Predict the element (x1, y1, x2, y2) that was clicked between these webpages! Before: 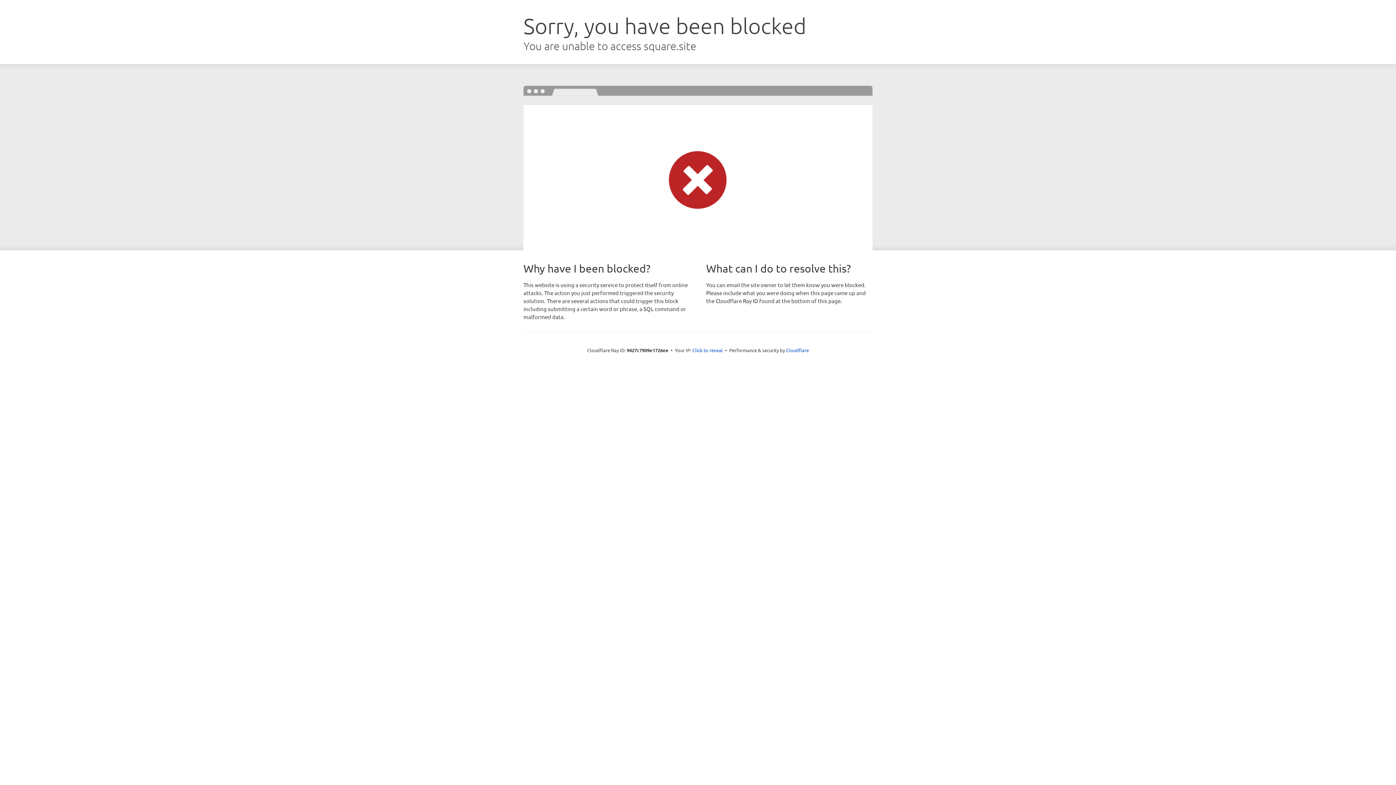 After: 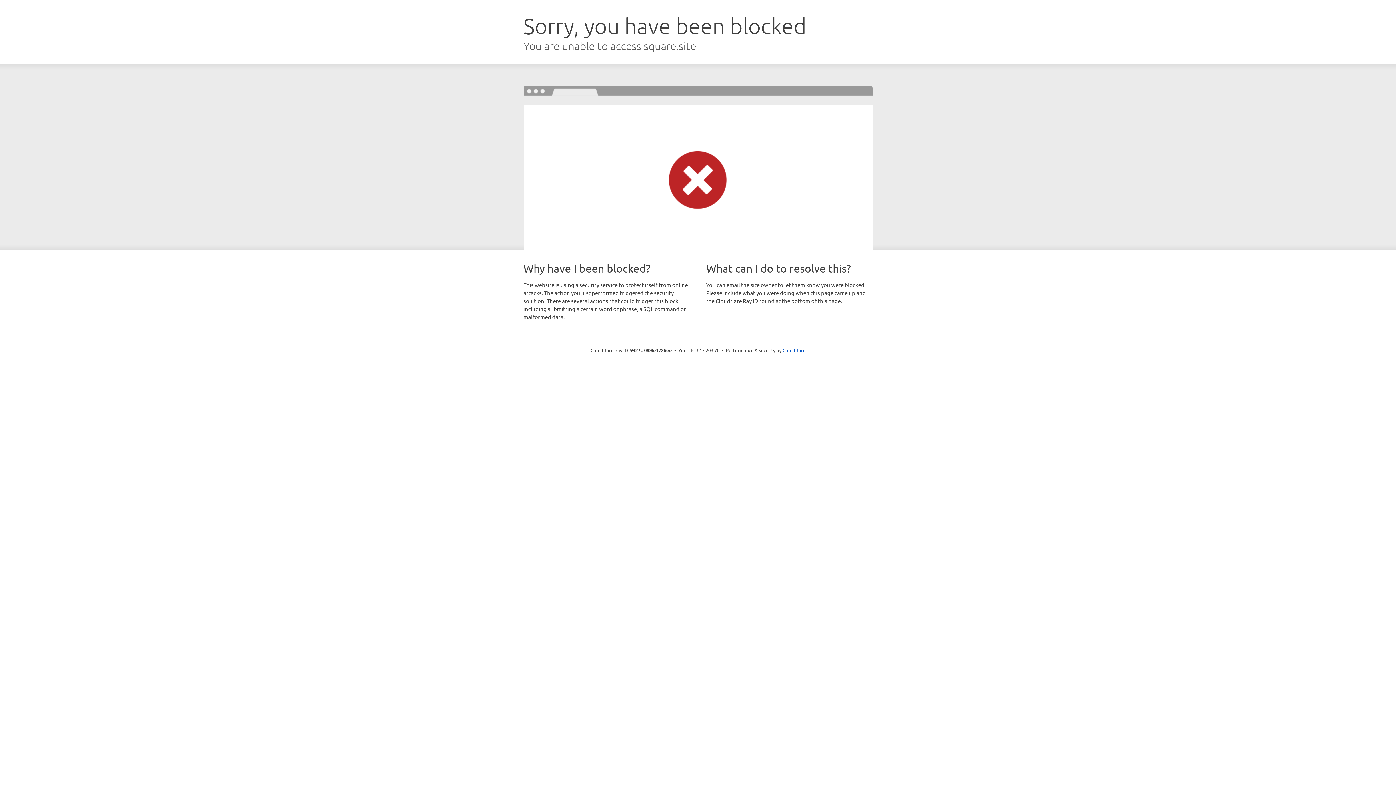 Action: label: Click to reveal bbox: (692, 346, 723, 353)